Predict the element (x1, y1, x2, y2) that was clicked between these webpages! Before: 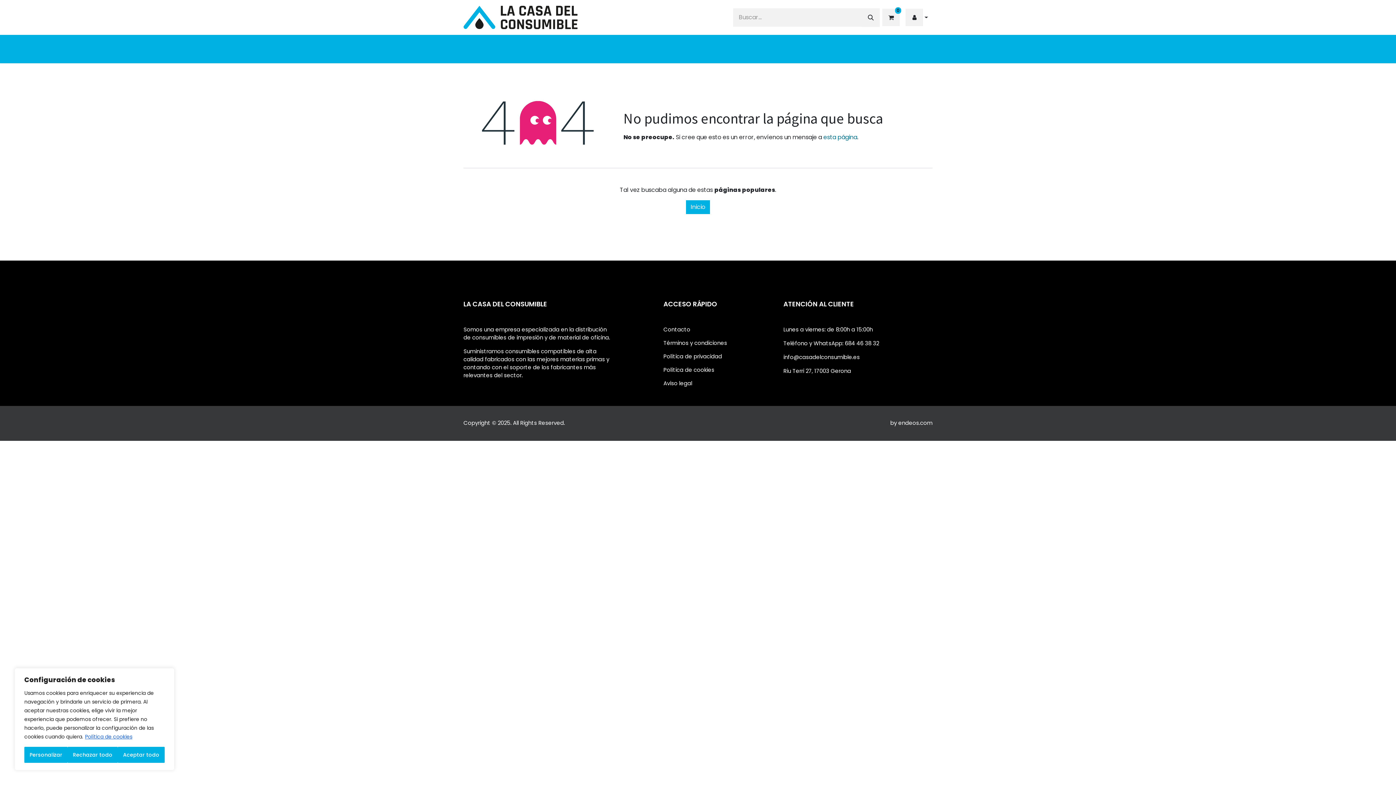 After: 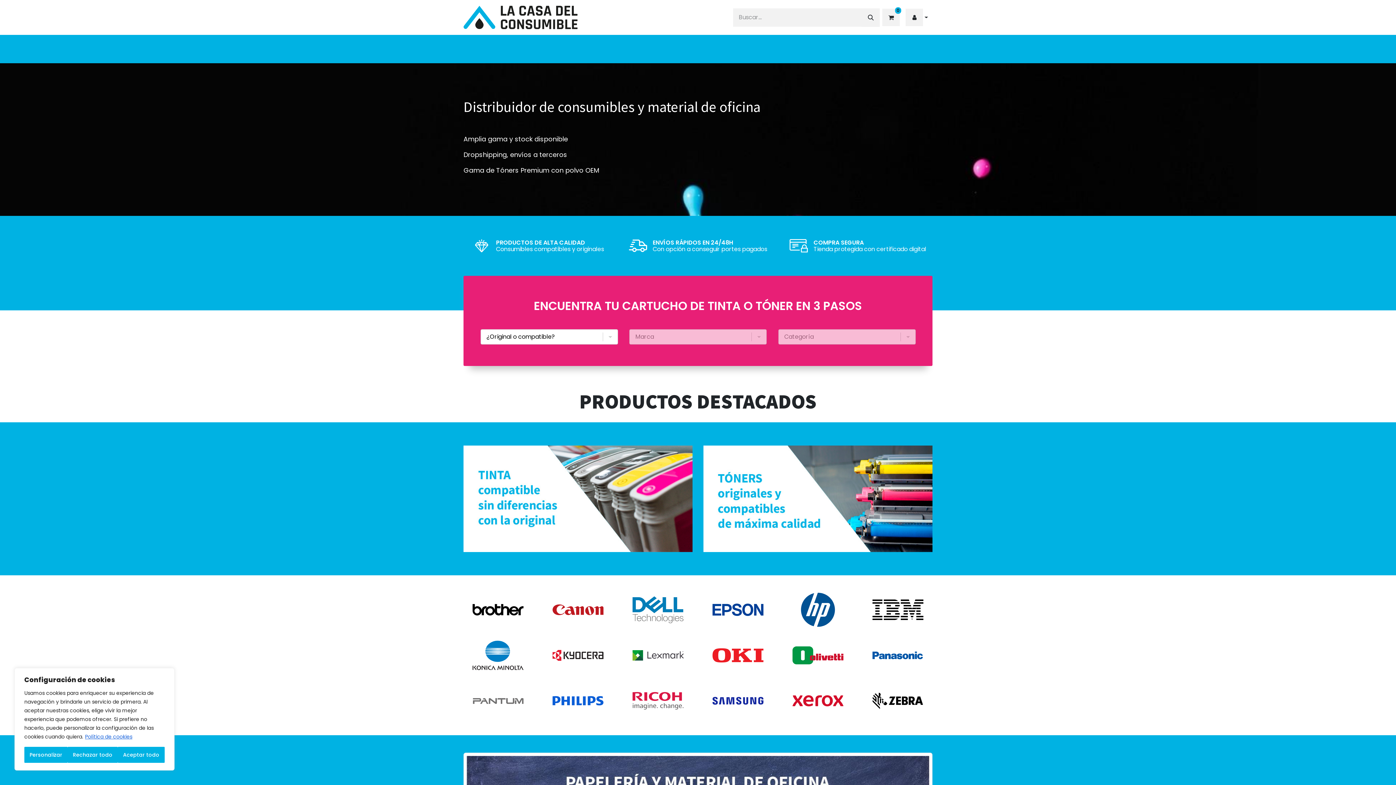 Action: label: INICIO bbox: (463, 36, 499, 61)